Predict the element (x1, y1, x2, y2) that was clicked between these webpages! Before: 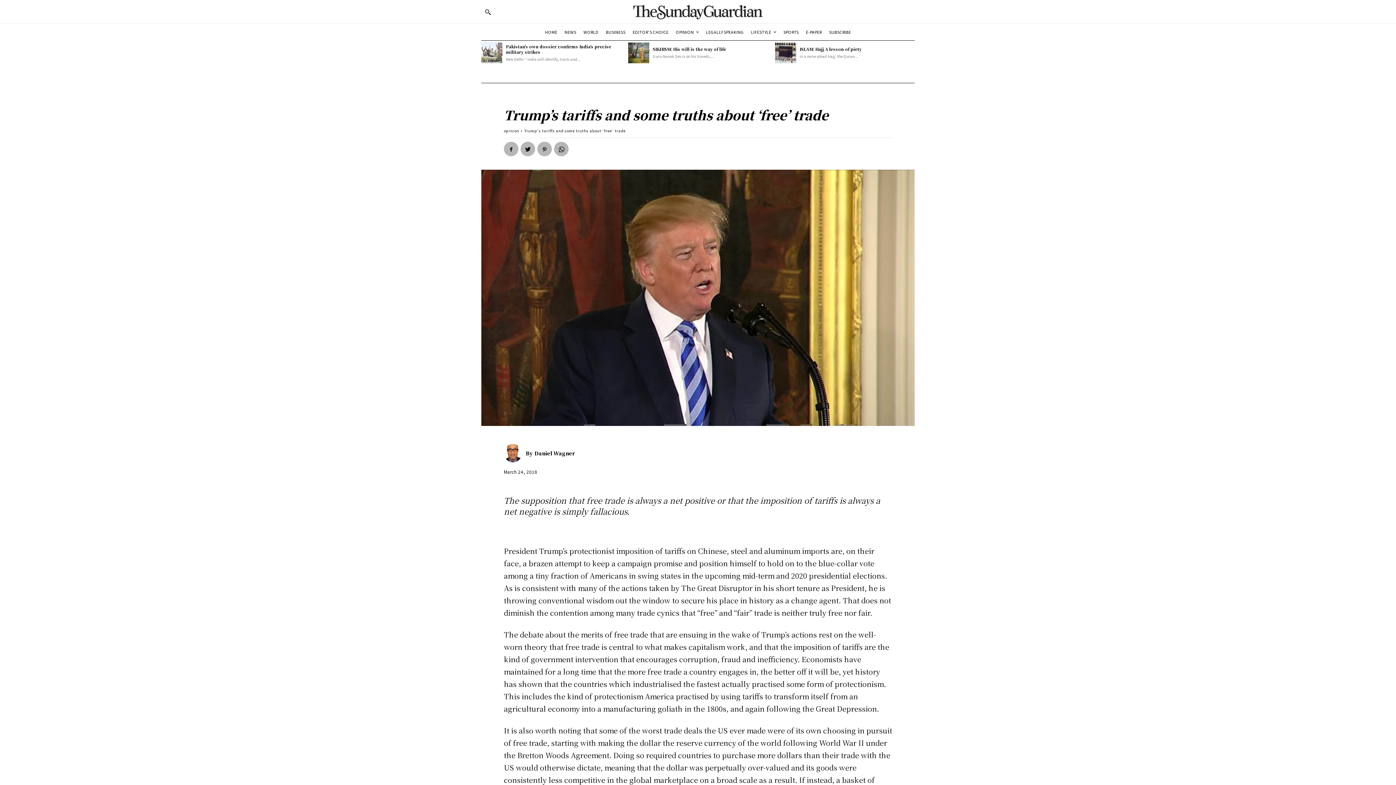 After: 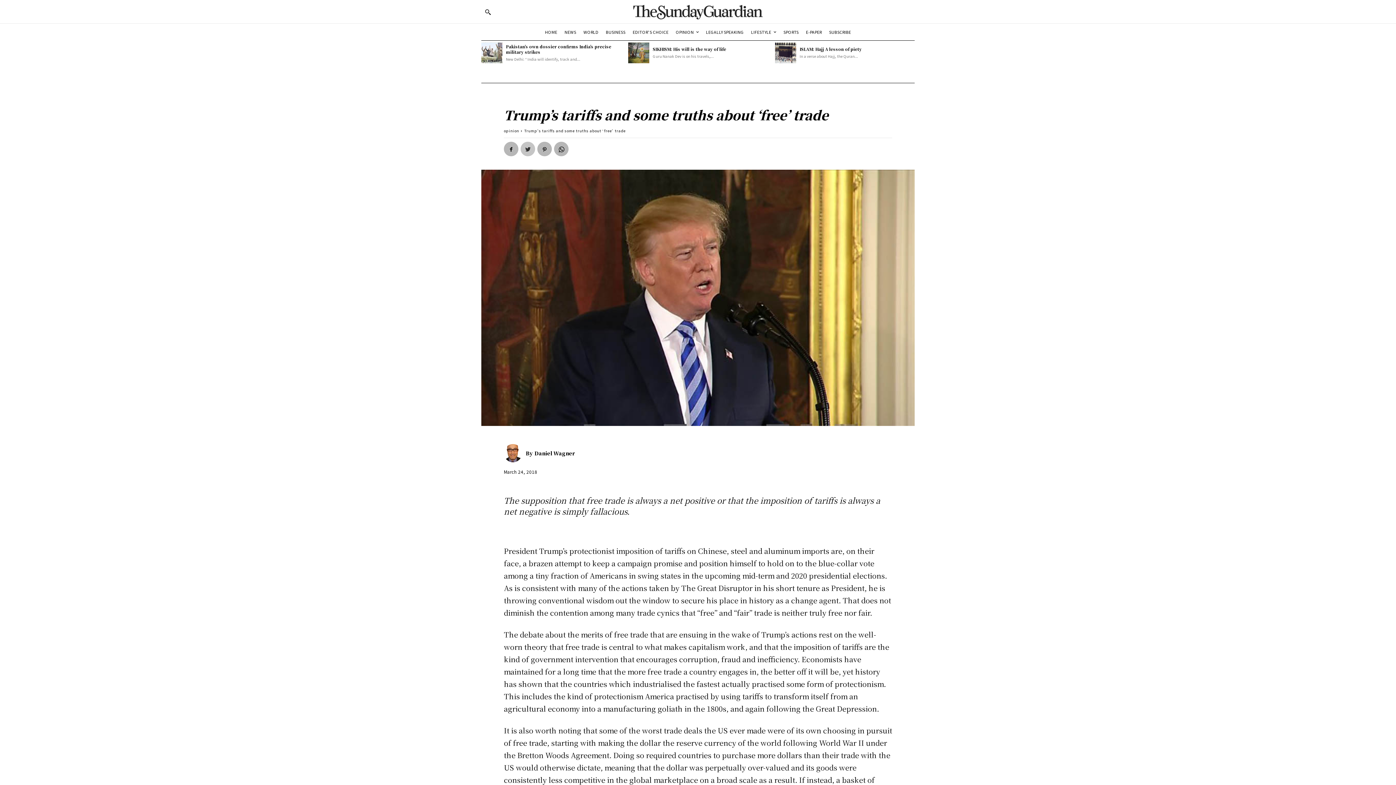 Action: bbox: (520, 141, 535, 156)